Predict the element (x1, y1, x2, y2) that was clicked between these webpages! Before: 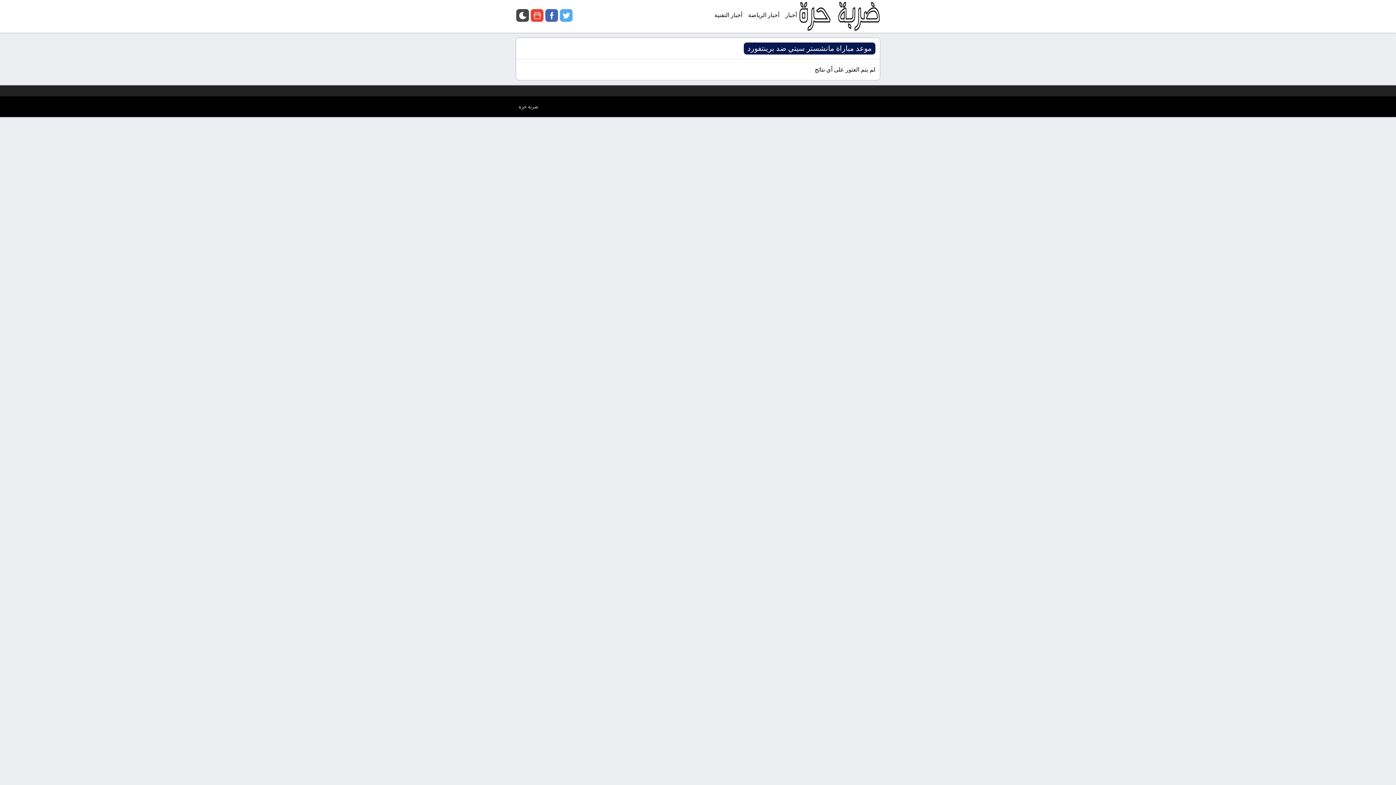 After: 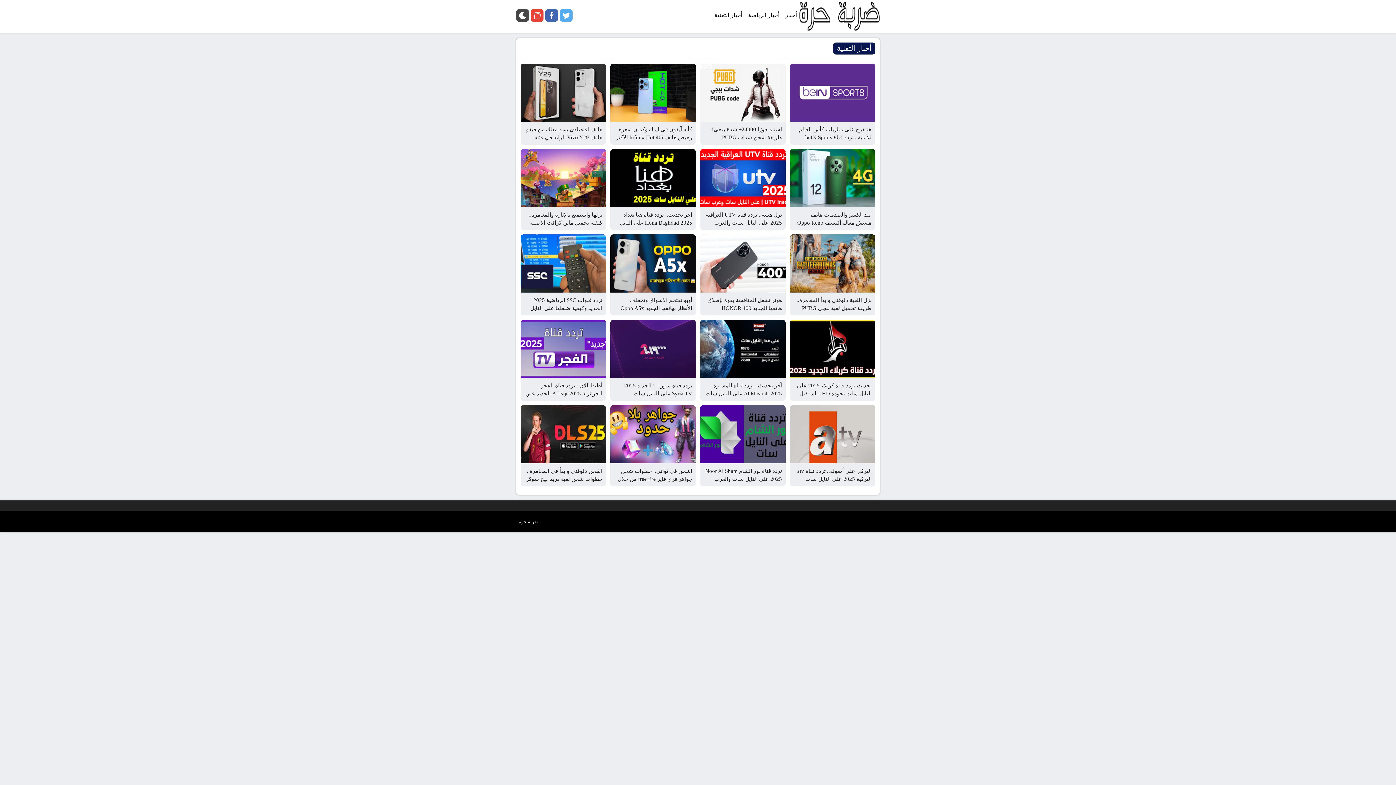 Action: label: أخبار التقنية bbox: (711, 0, 745, 30)